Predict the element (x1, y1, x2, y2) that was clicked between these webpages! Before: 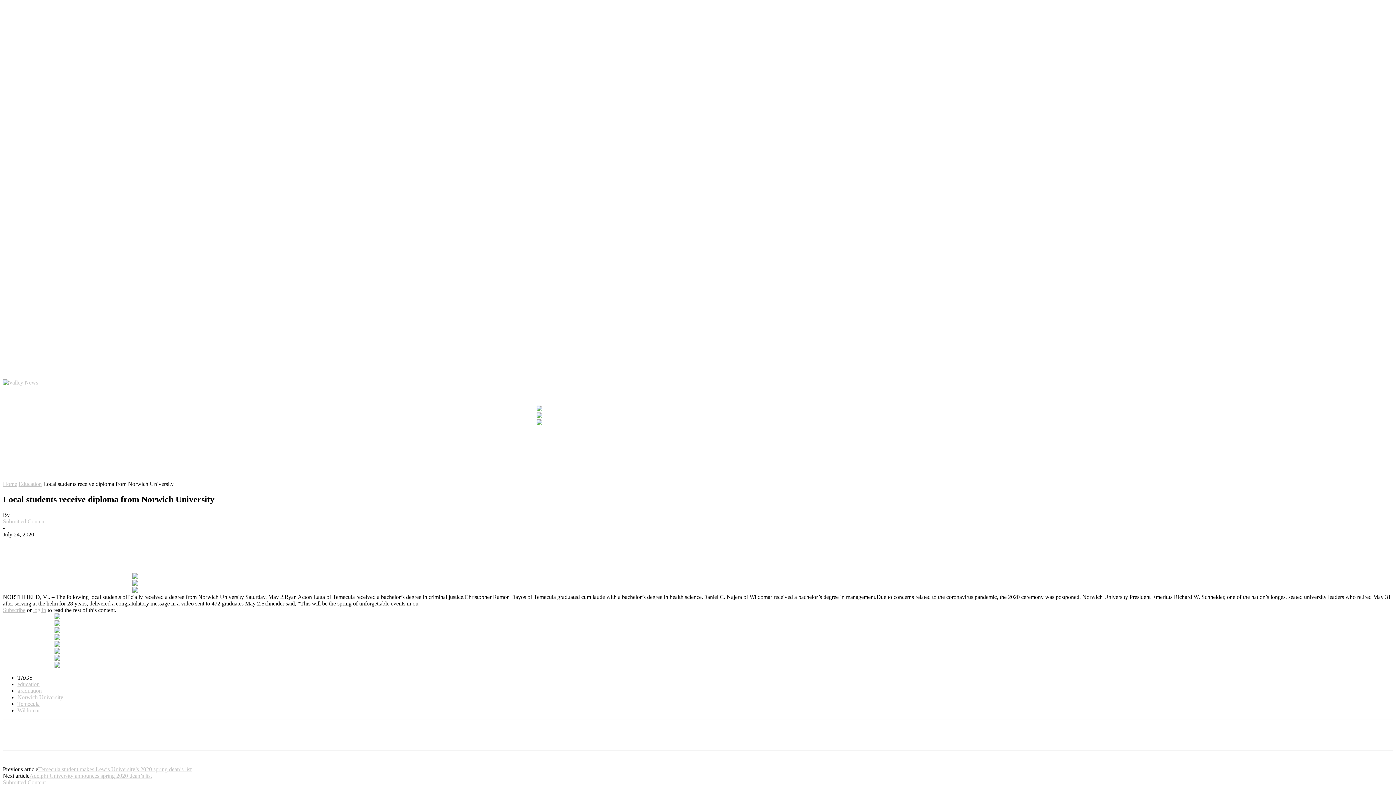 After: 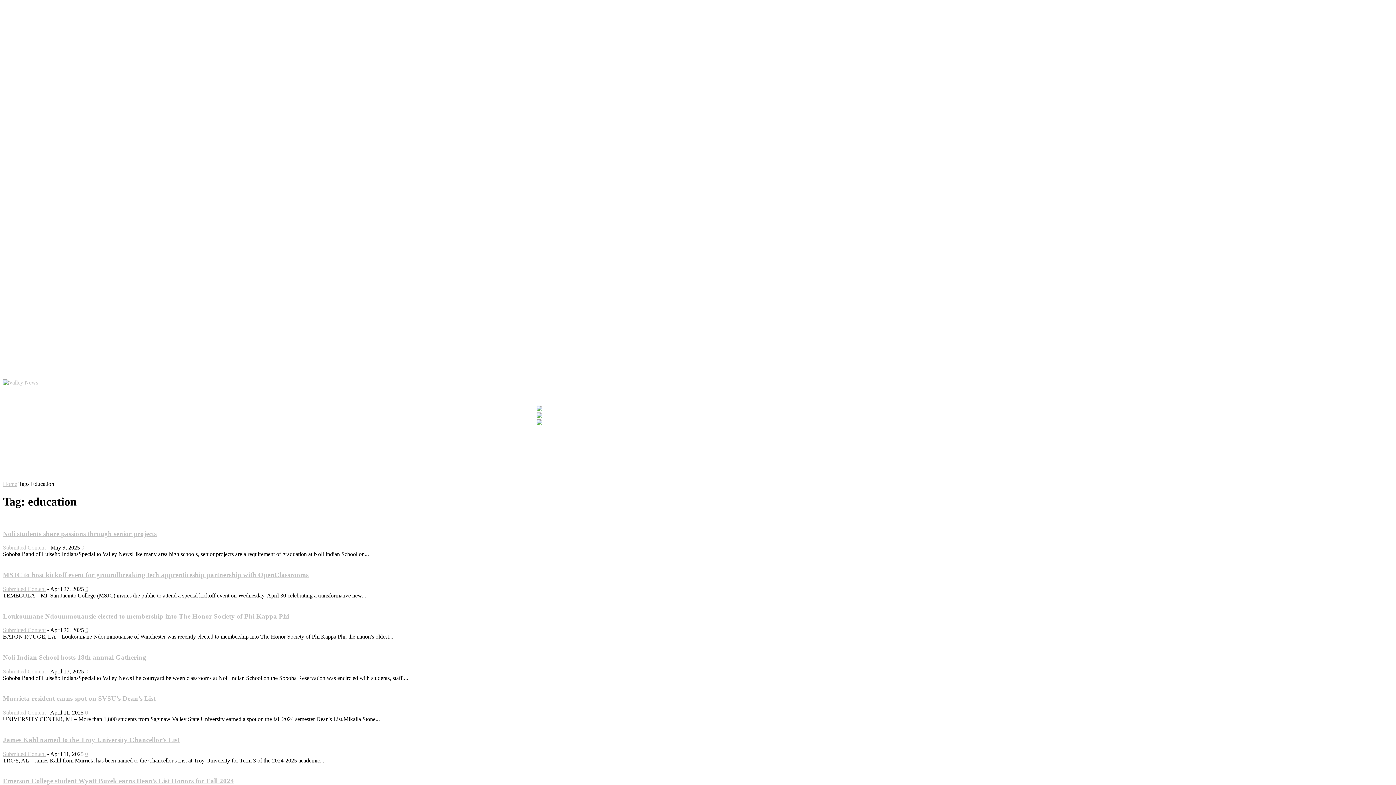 Action: label: education bbox: (17, 681, 39, 687)